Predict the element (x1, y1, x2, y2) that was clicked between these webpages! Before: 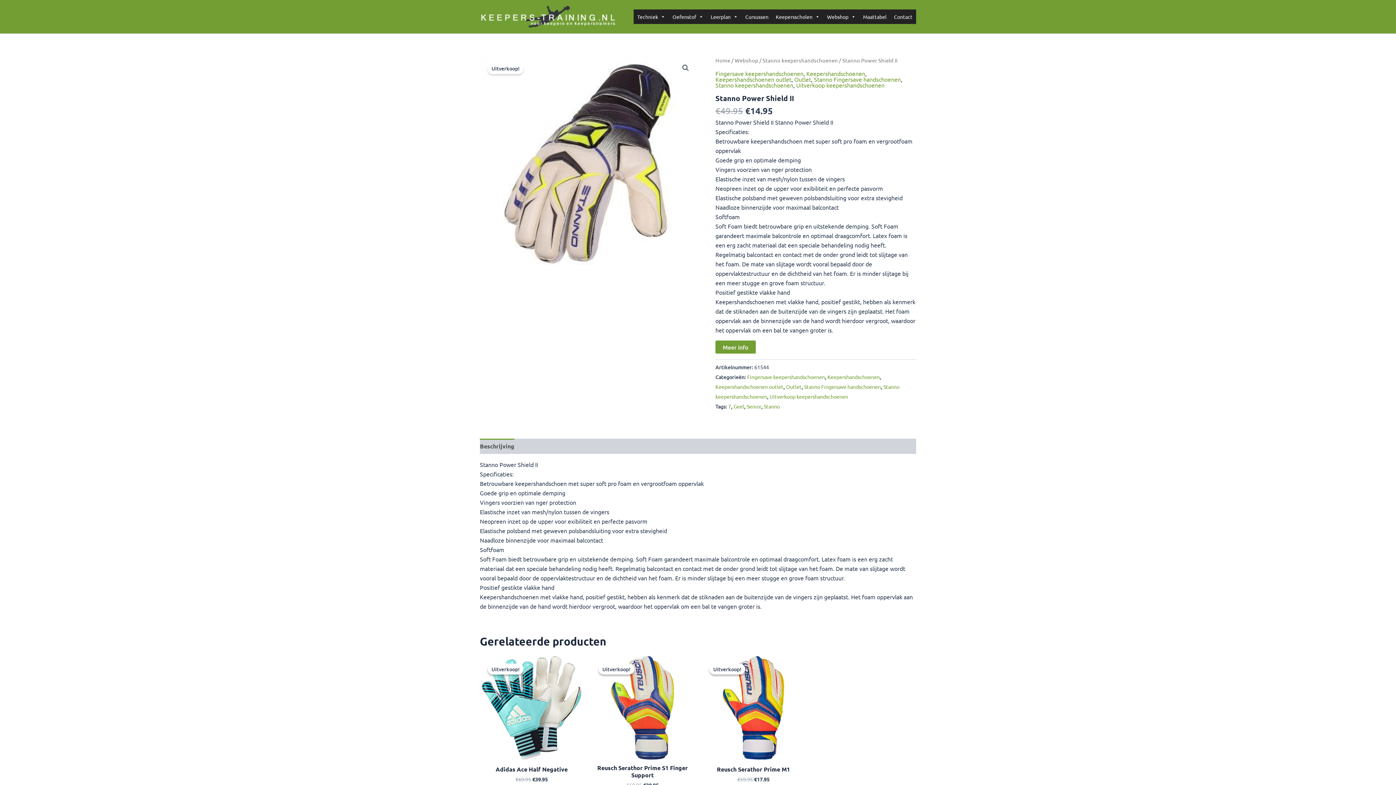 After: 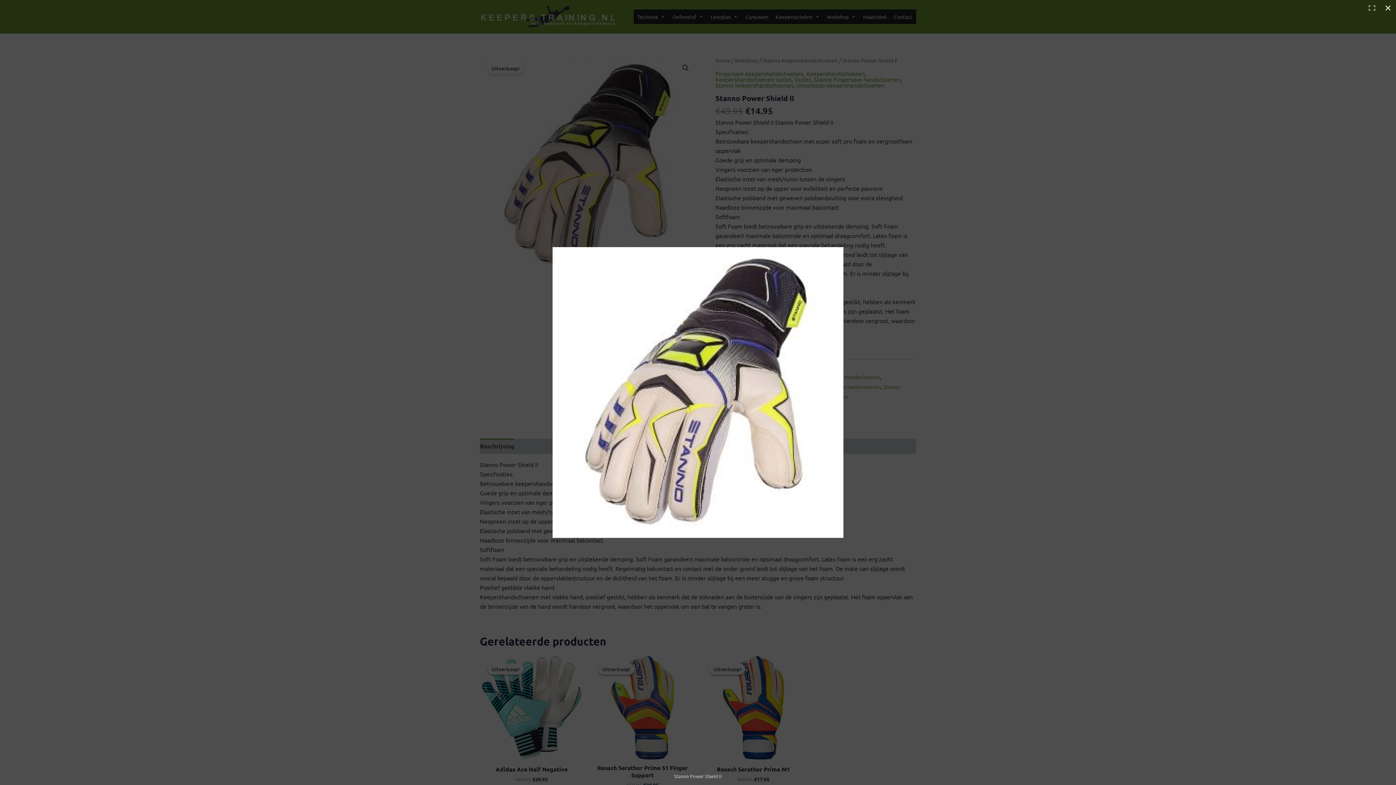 Action: bbox: (679, 61, 692, 74) label: Afbeeldinggalerij in volledig scherm bekijken